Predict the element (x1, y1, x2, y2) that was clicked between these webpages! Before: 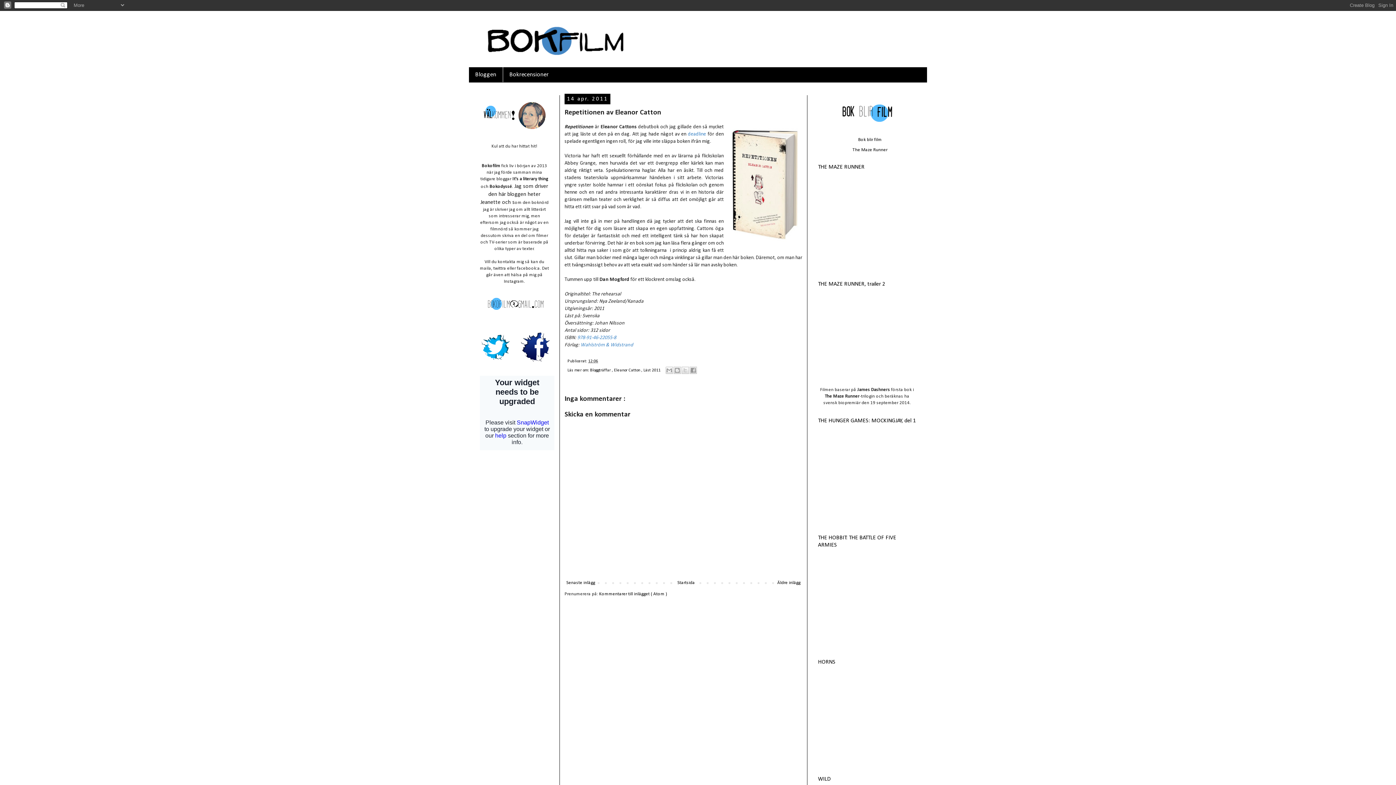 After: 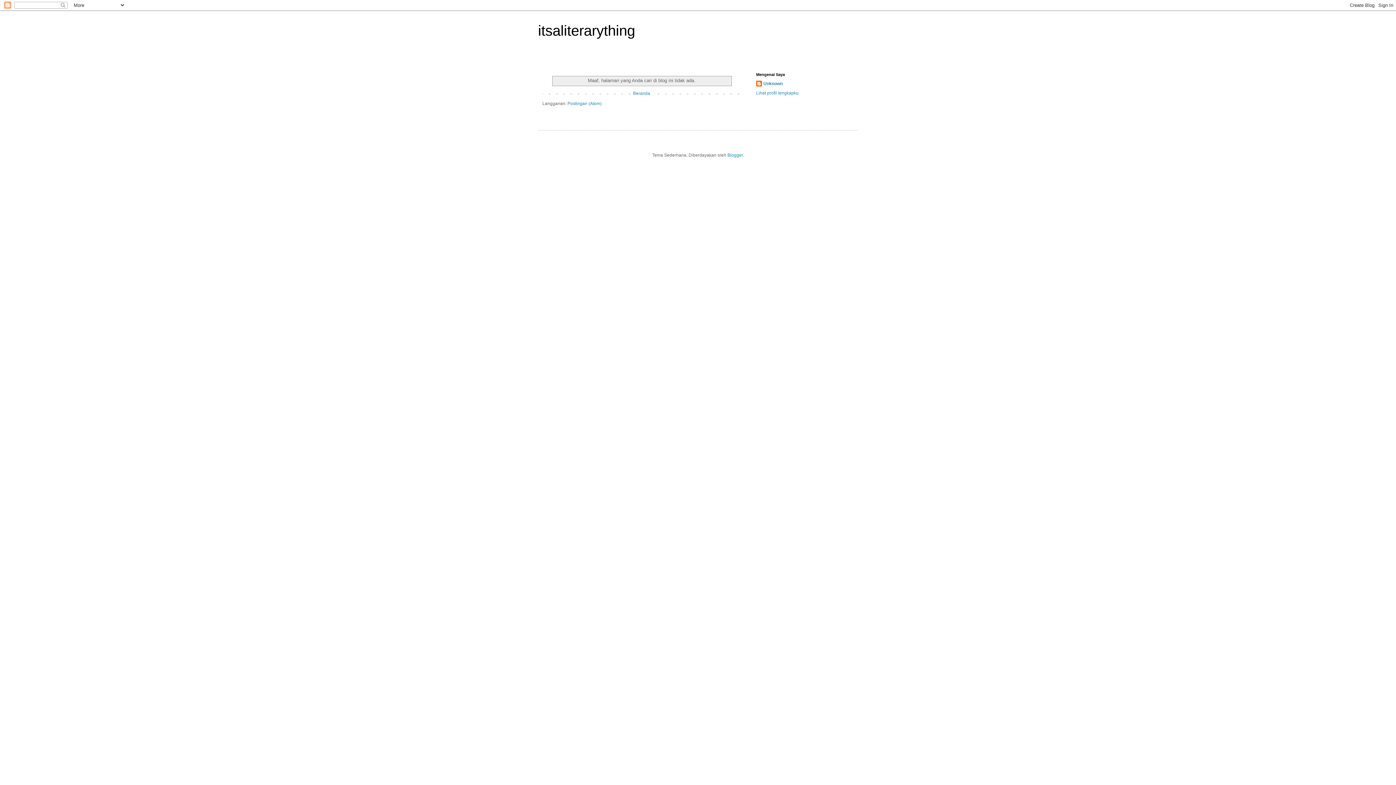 Action: label: deadline bbox: (688, 131, 706, 137)